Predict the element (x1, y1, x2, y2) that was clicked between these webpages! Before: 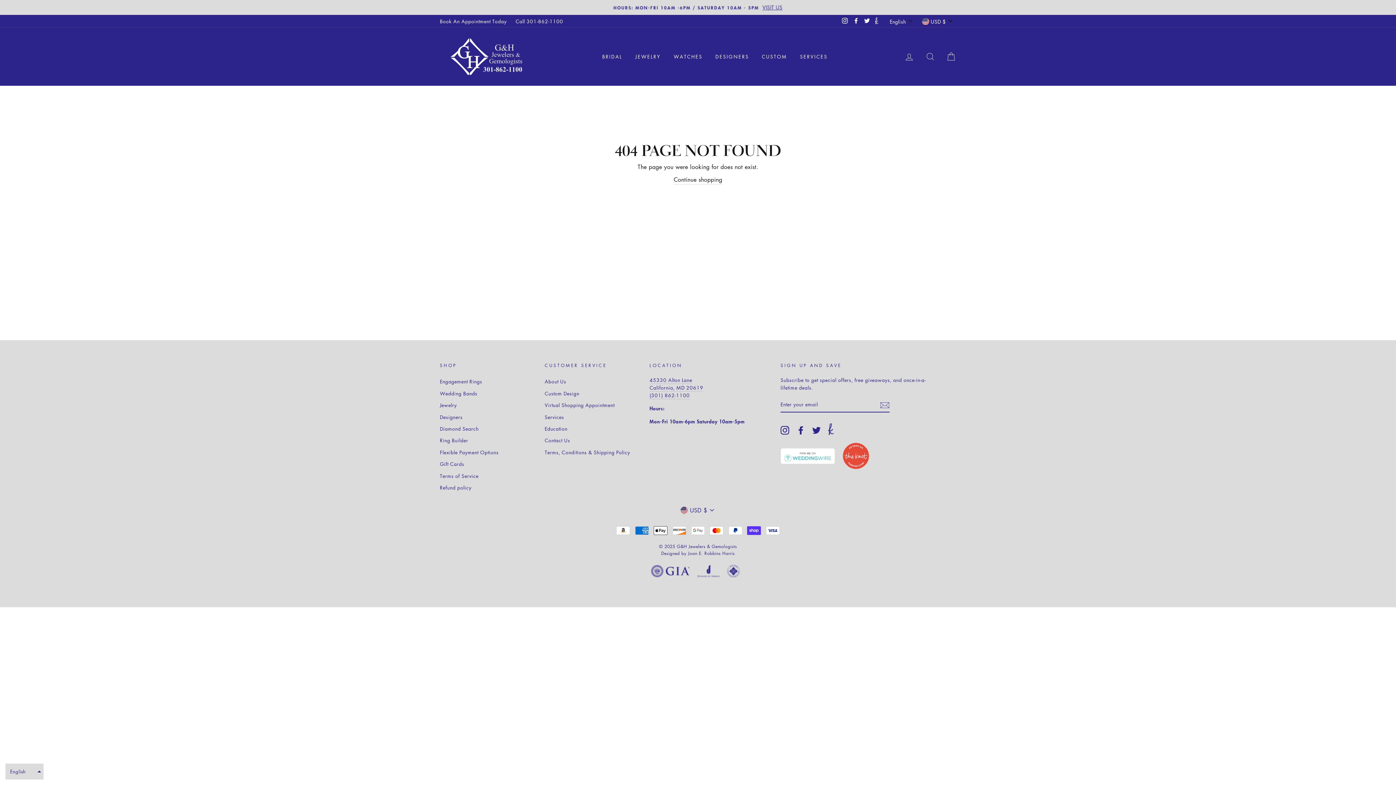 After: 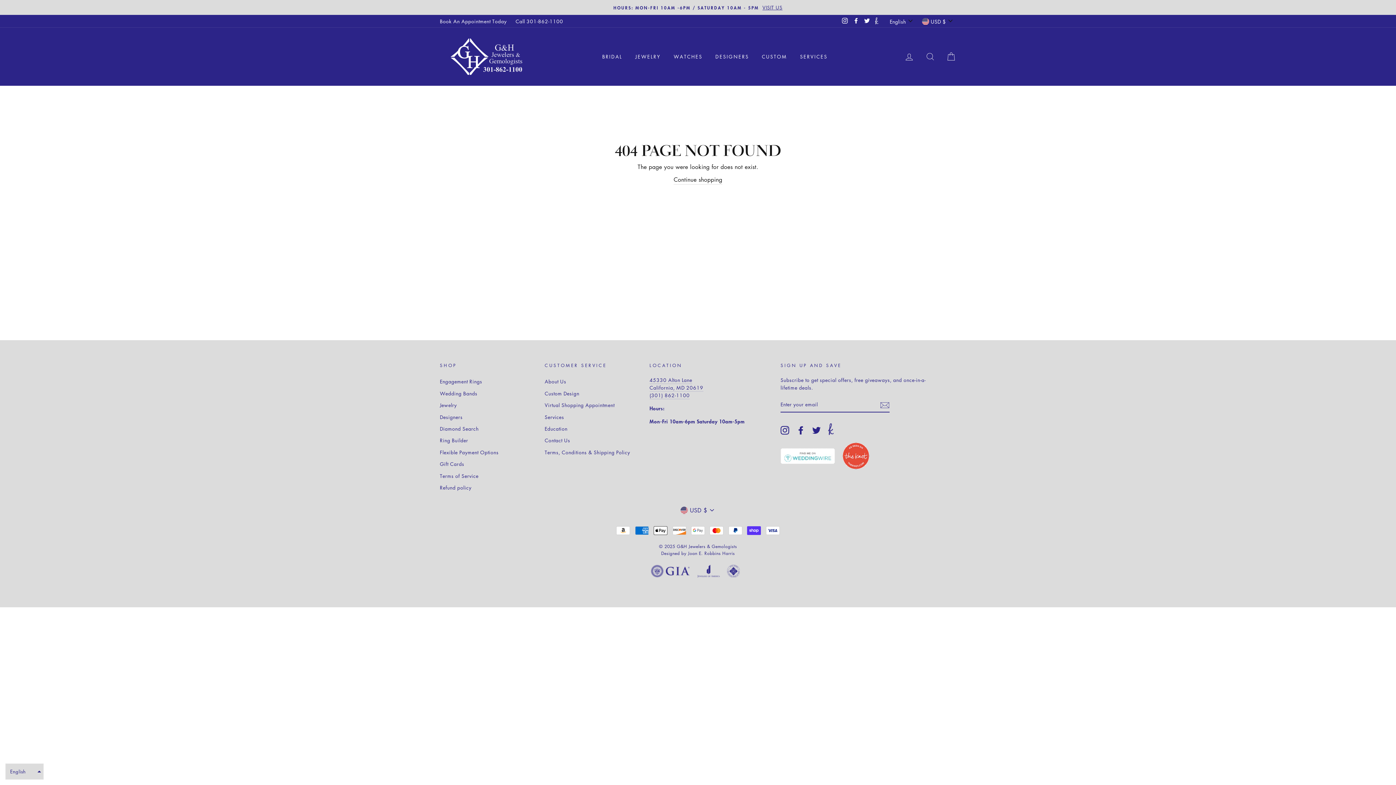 Action: bbox: (650, 565, 690, 580)